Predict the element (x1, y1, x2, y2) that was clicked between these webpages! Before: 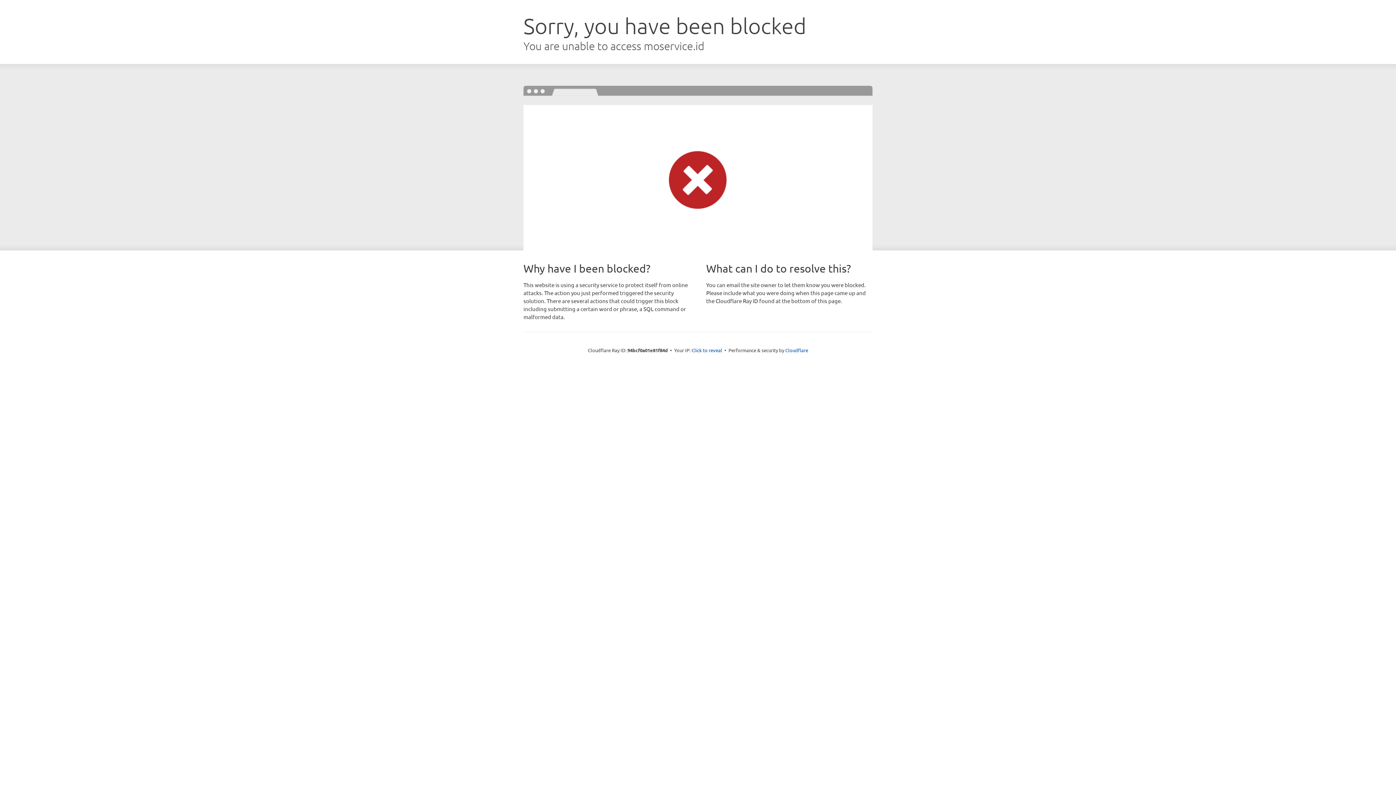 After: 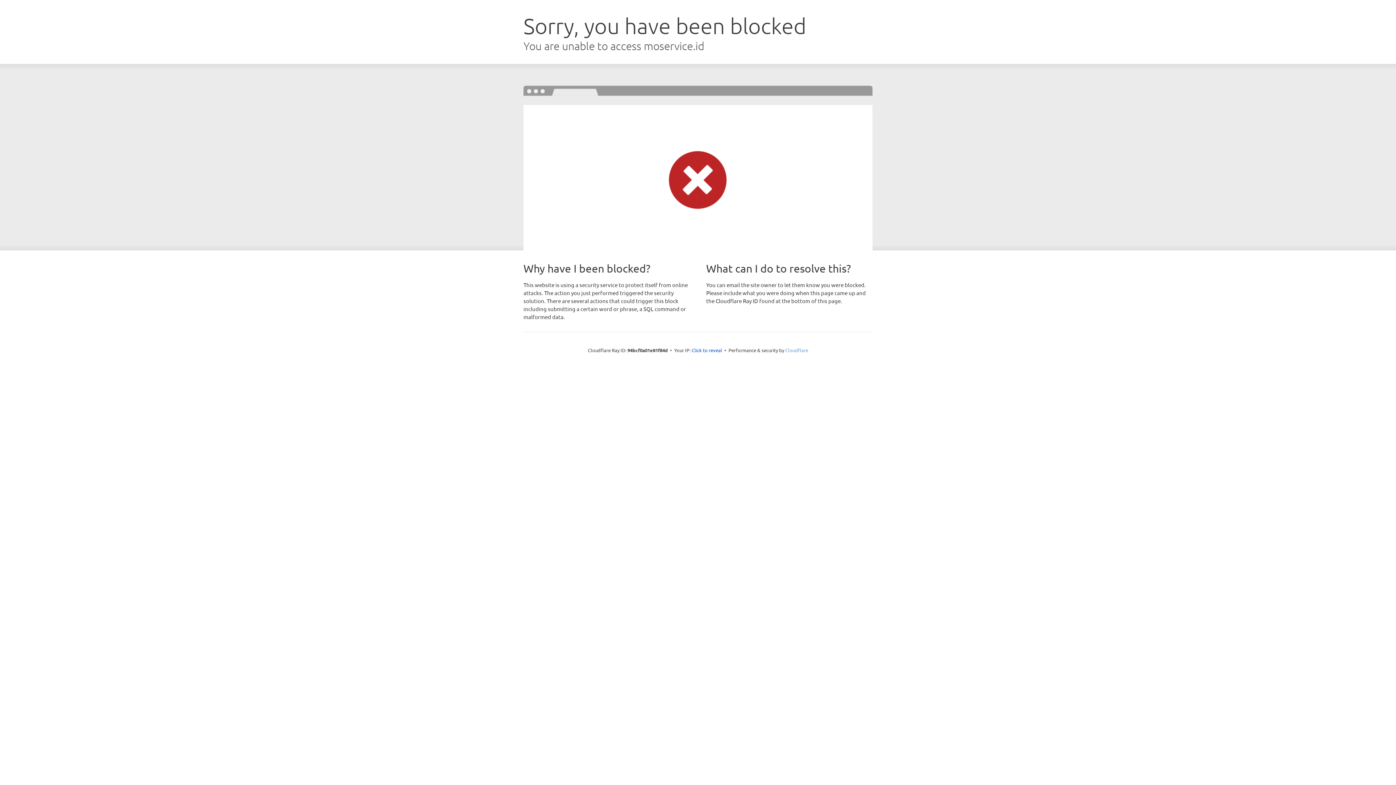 Action: label: Cloudflare bbox: (785, 347, 808, 353)